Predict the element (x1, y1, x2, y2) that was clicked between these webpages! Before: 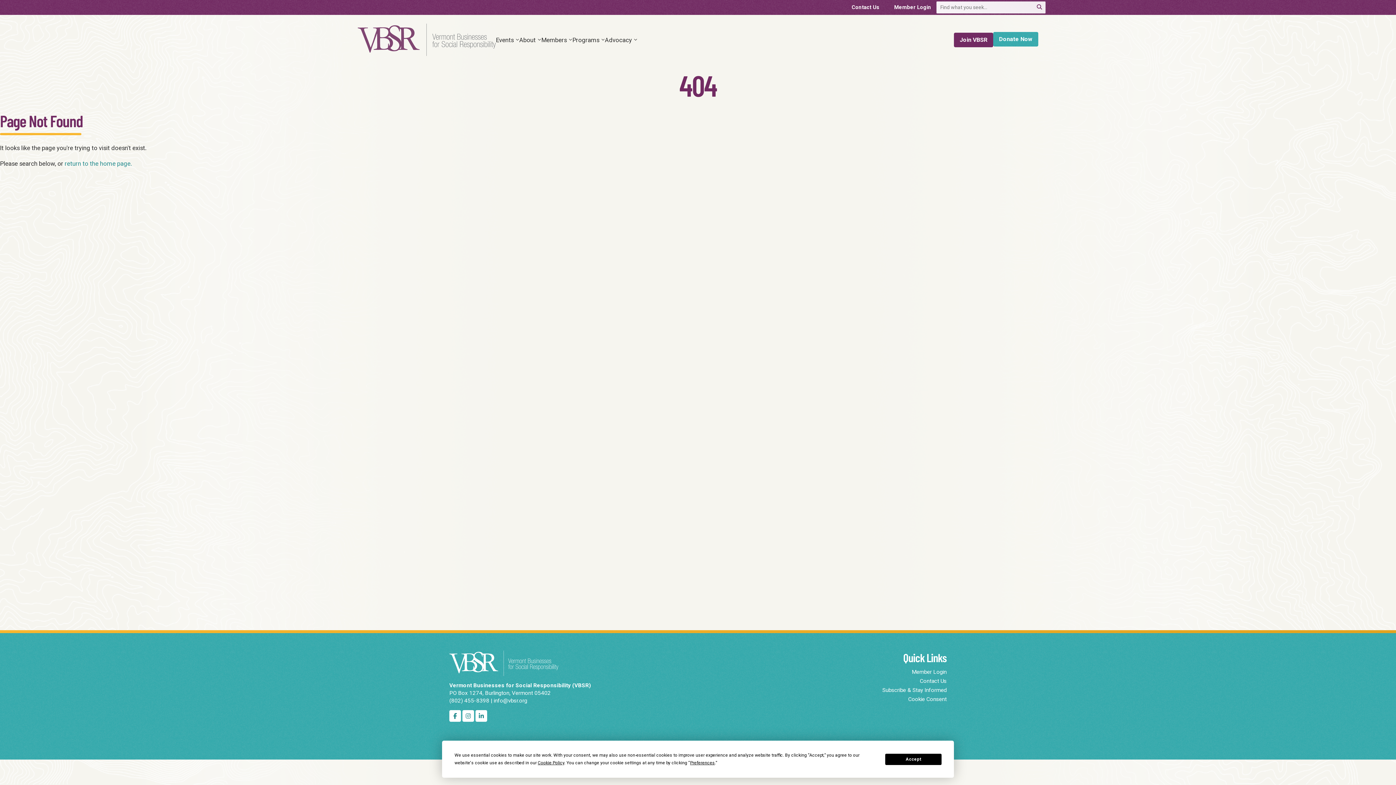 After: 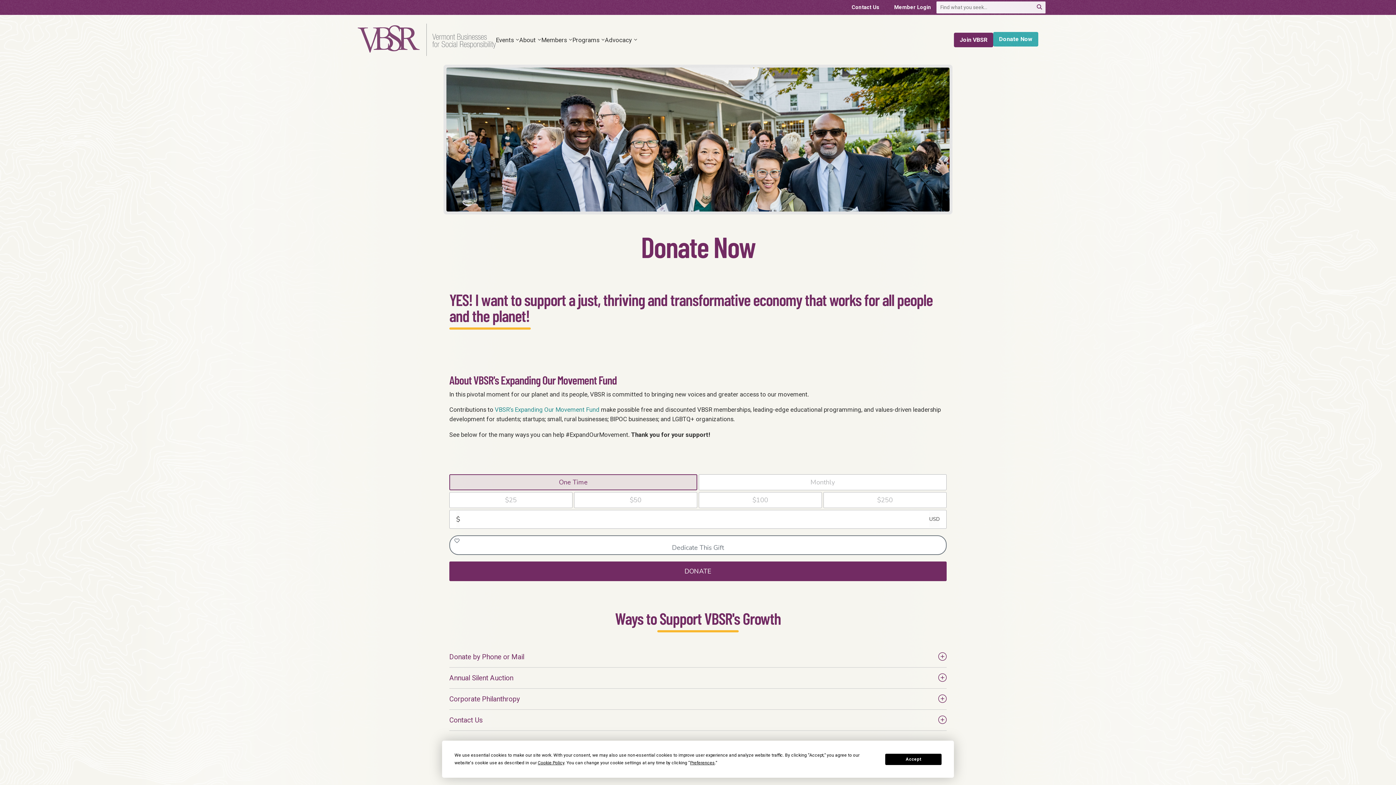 Action: label: Donate Now bbox: (993, 31, 1038, 46)